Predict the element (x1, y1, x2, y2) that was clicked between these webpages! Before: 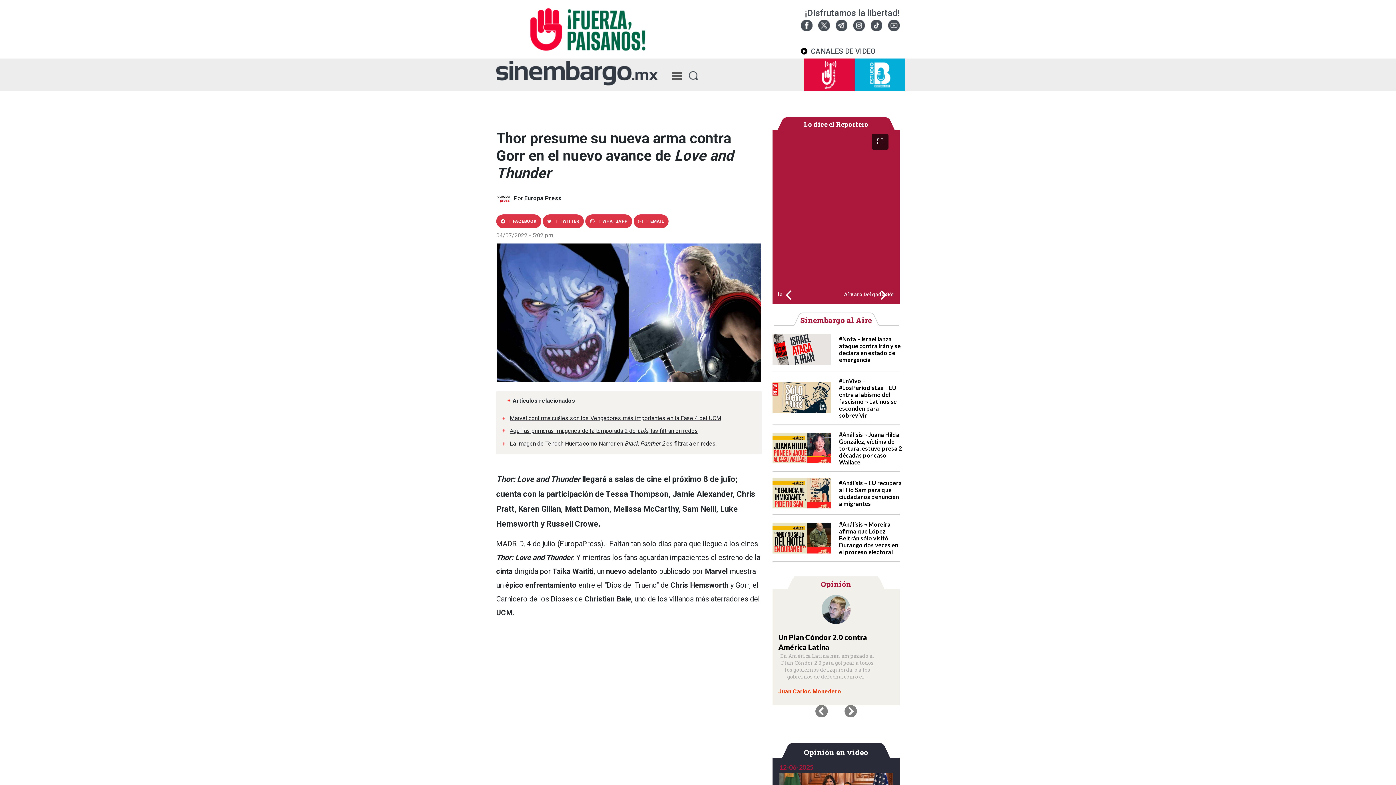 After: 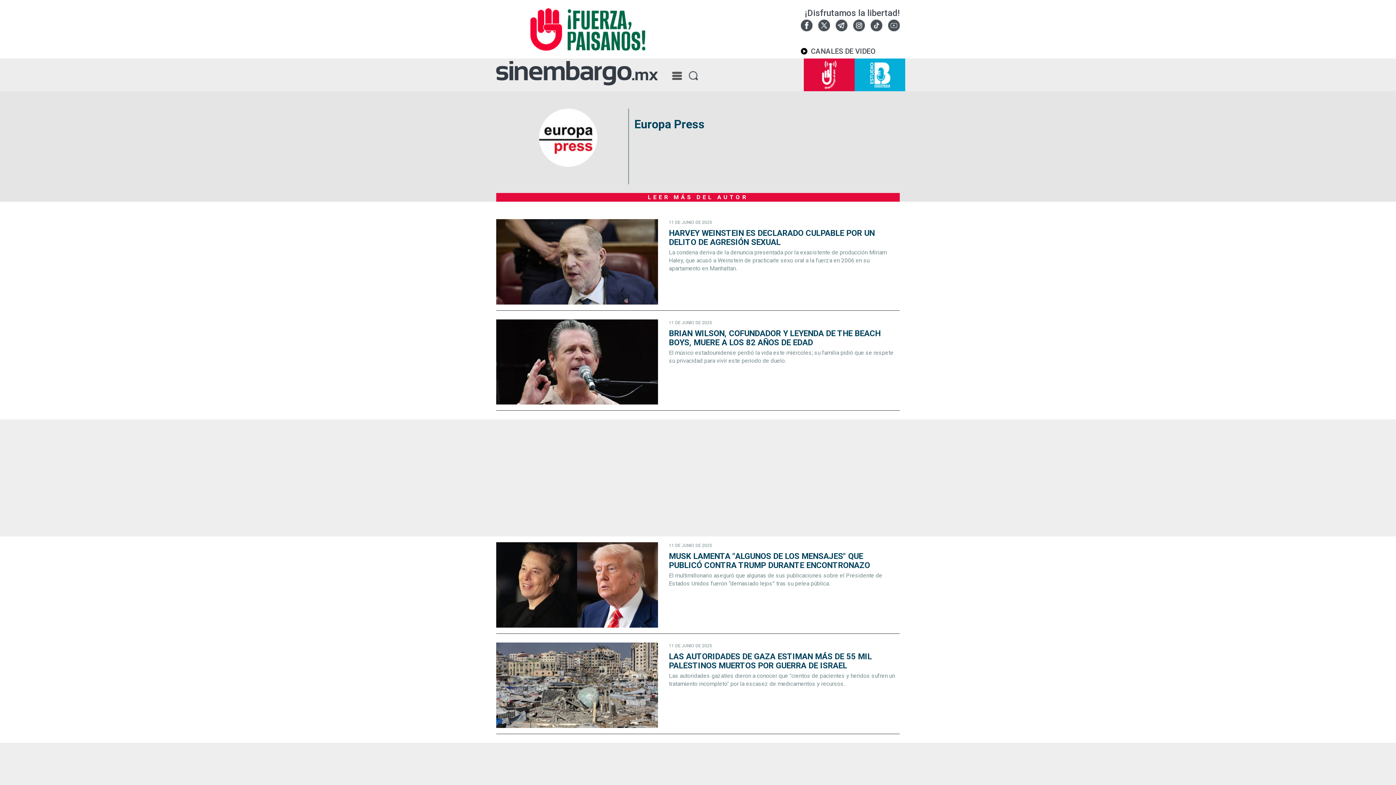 Action: bbox: (524, 194, 561, 201) label: Europa Press